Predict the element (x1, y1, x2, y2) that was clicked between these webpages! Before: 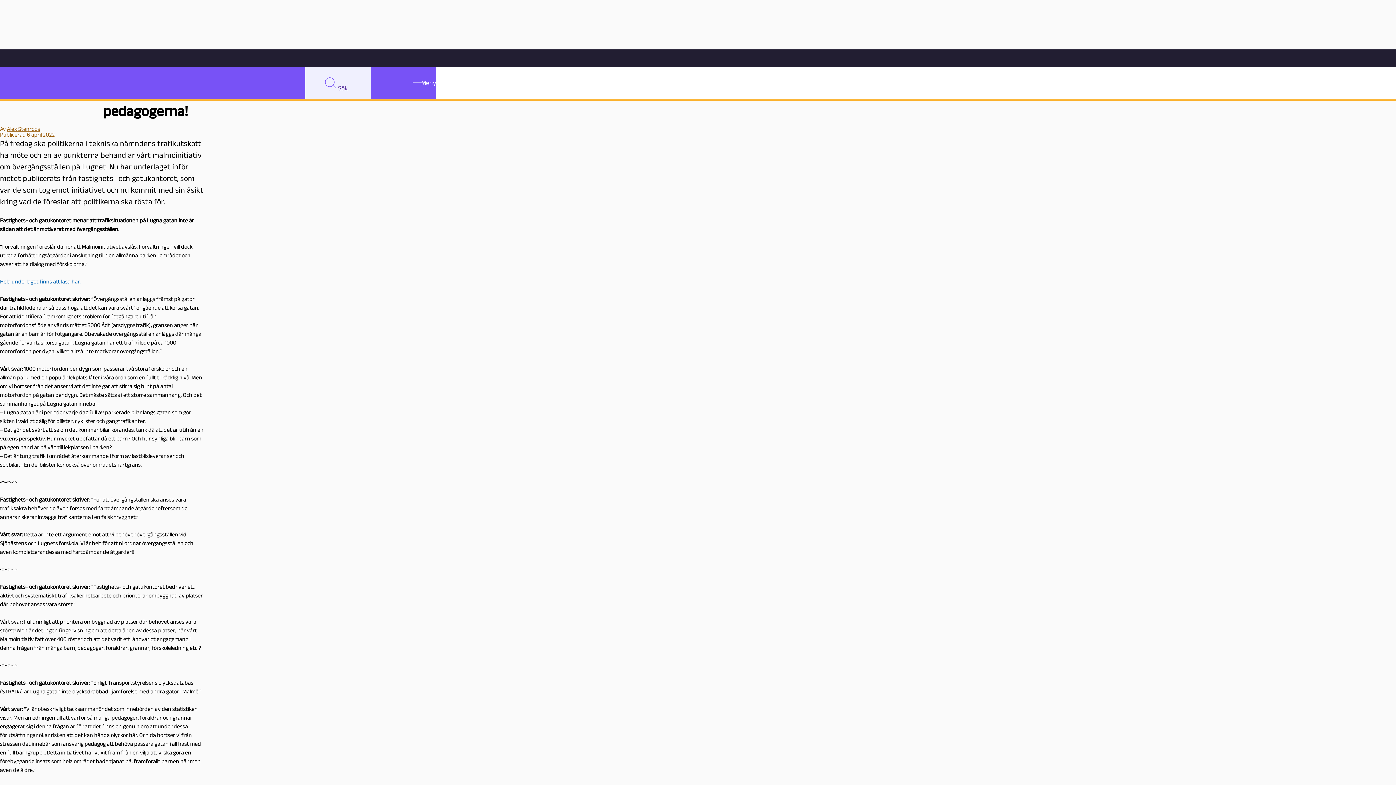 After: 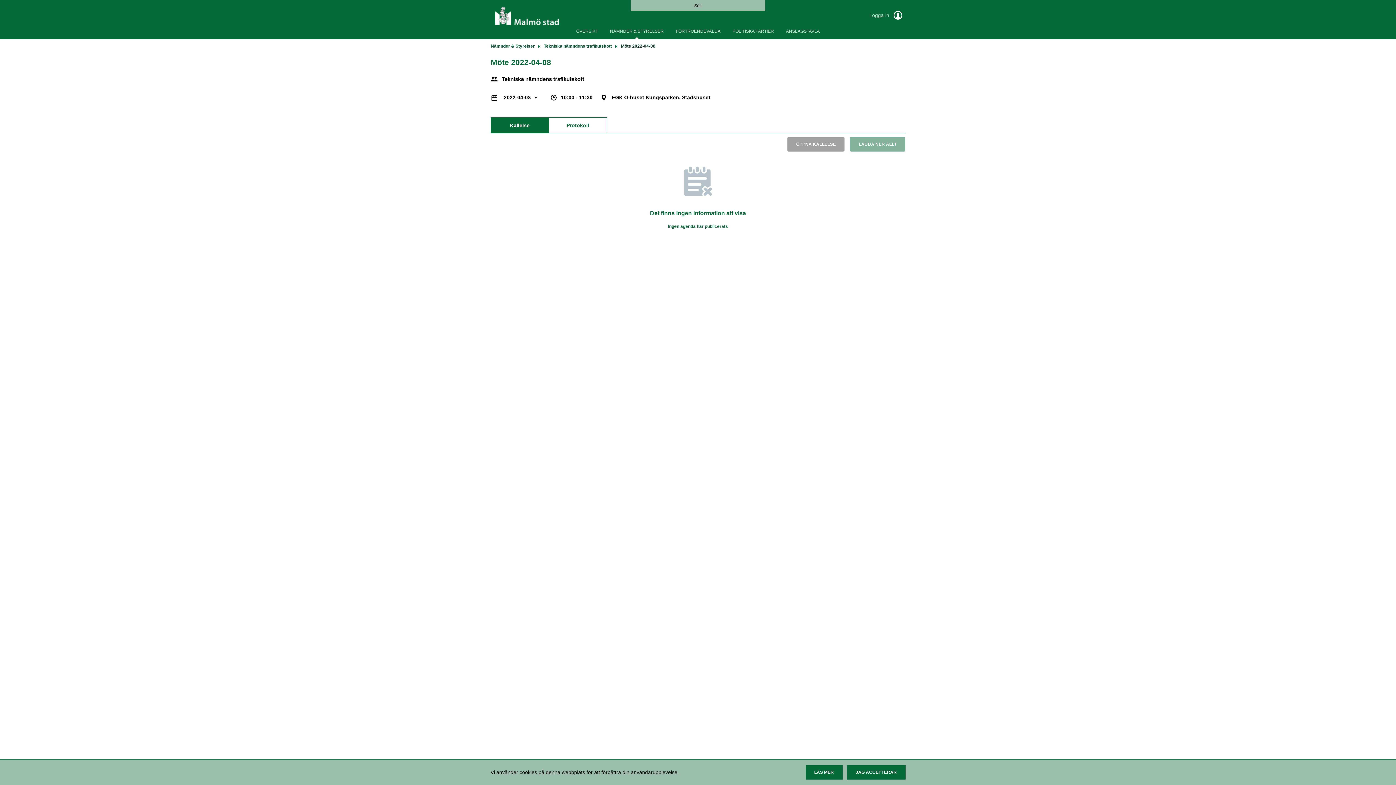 Action: bbox: (0, 278, 80, 284) label: Hela underlaget finns att läsa här.